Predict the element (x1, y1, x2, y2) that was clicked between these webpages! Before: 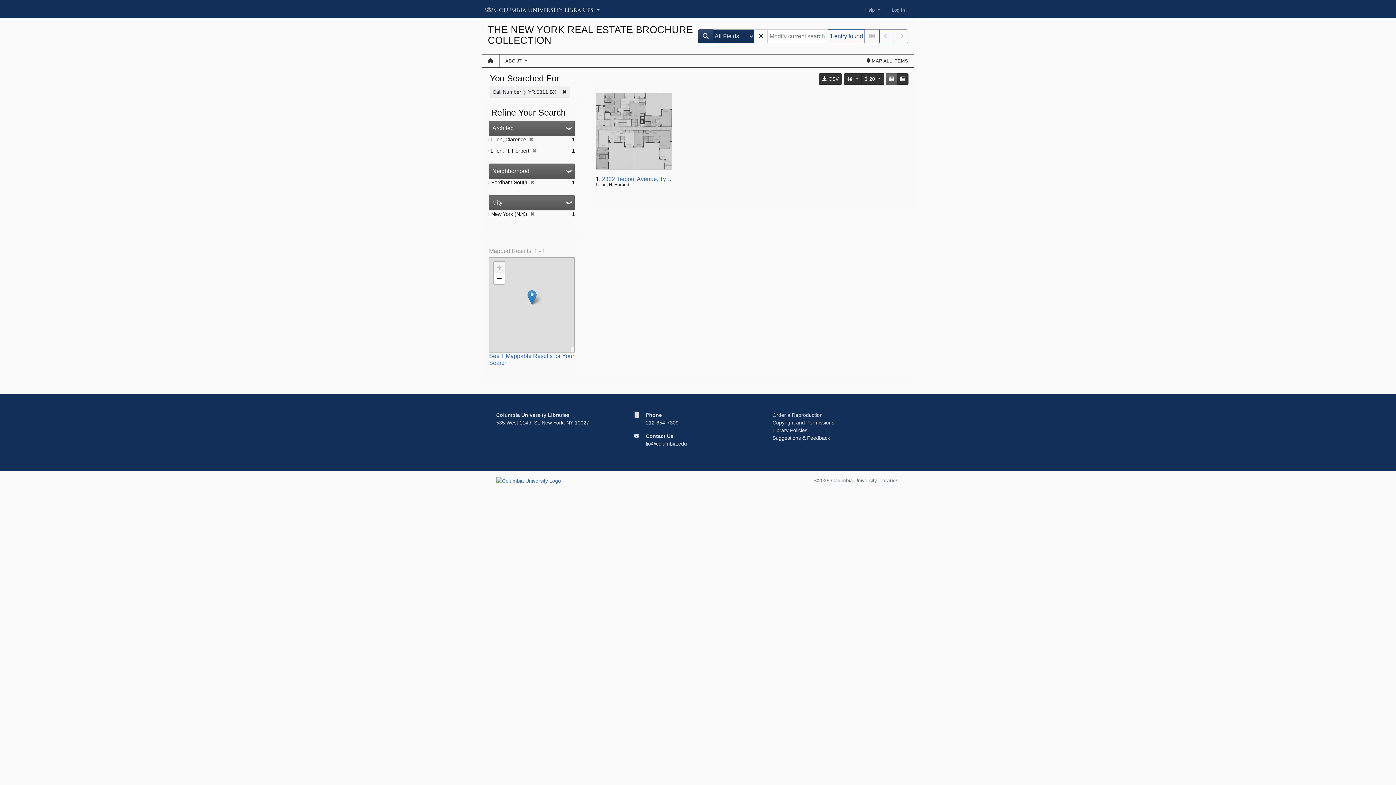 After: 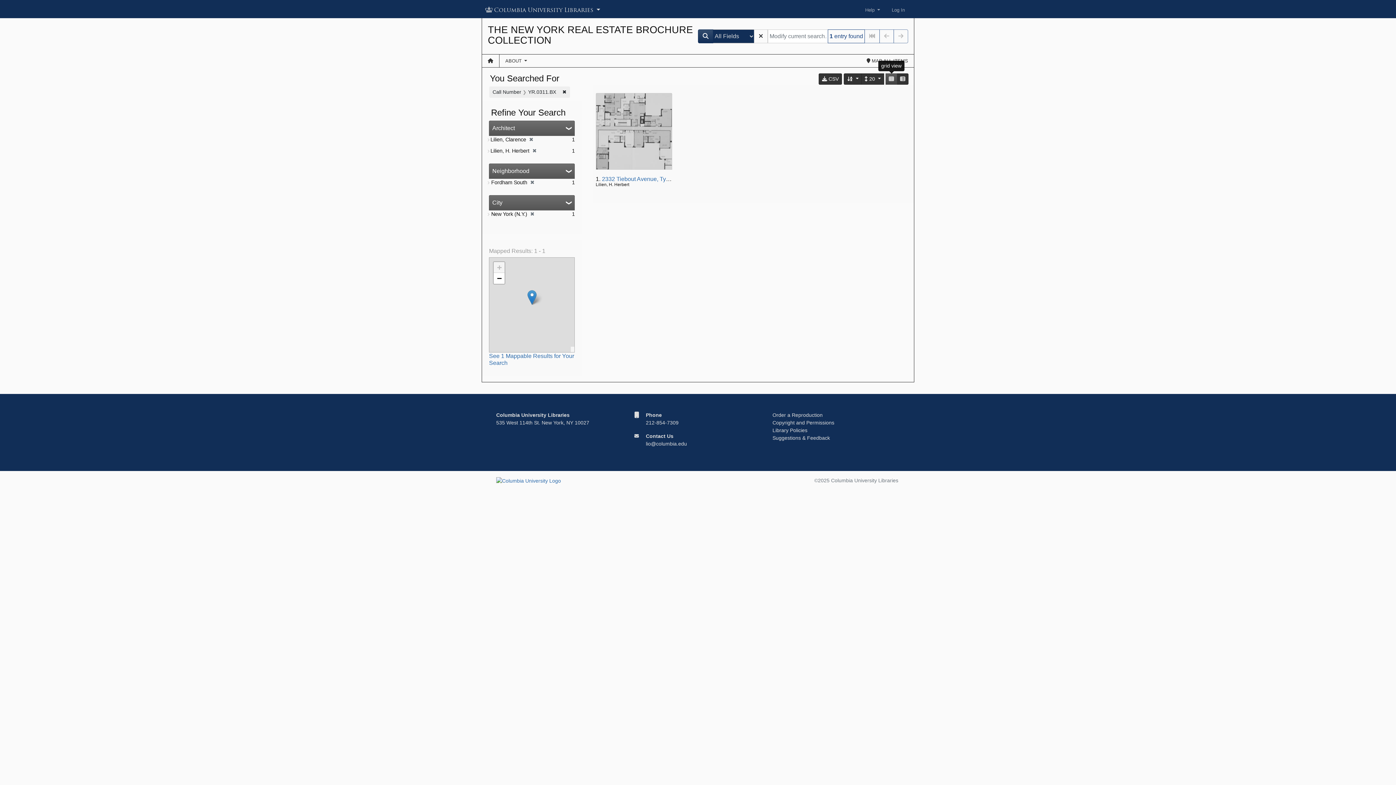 Action: bbox: (885, 73, 897, 84) label: grid view